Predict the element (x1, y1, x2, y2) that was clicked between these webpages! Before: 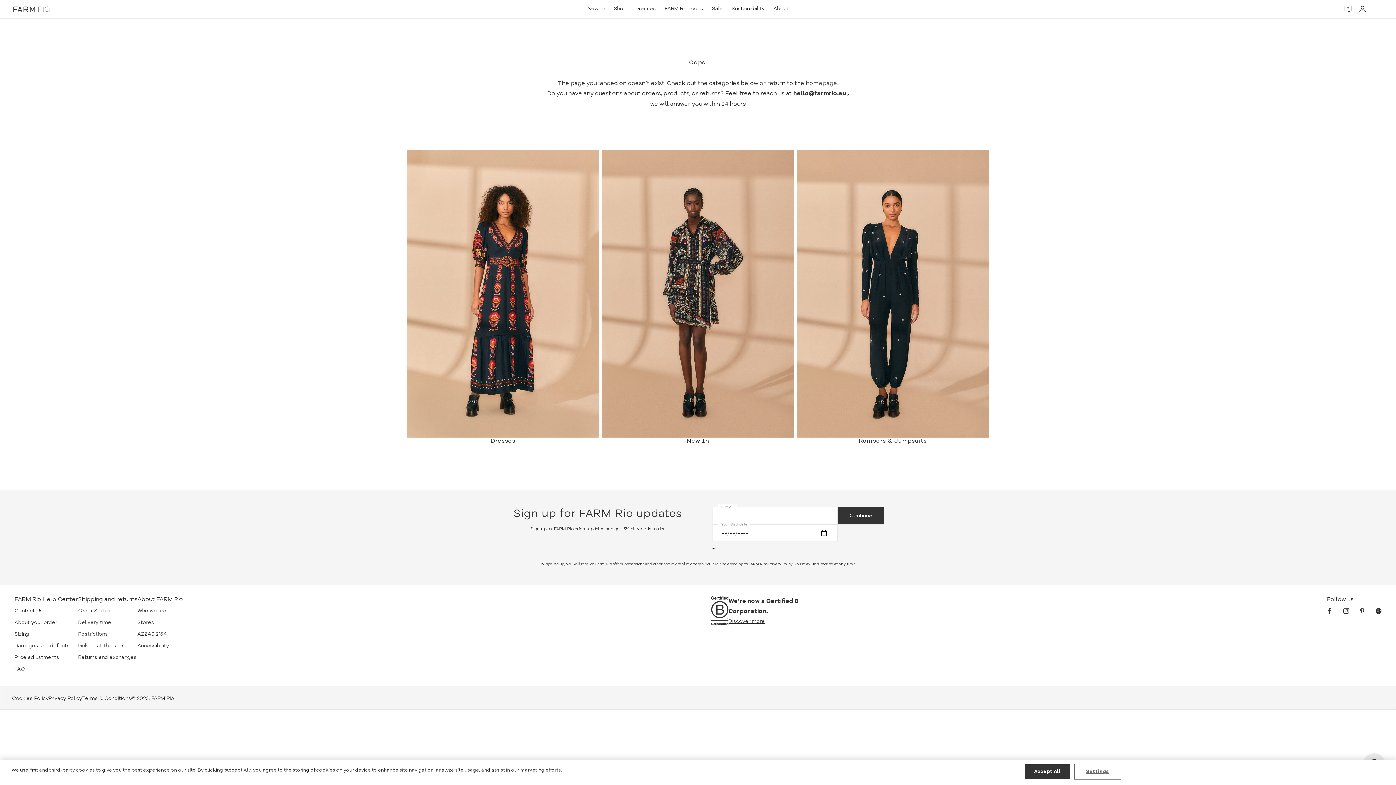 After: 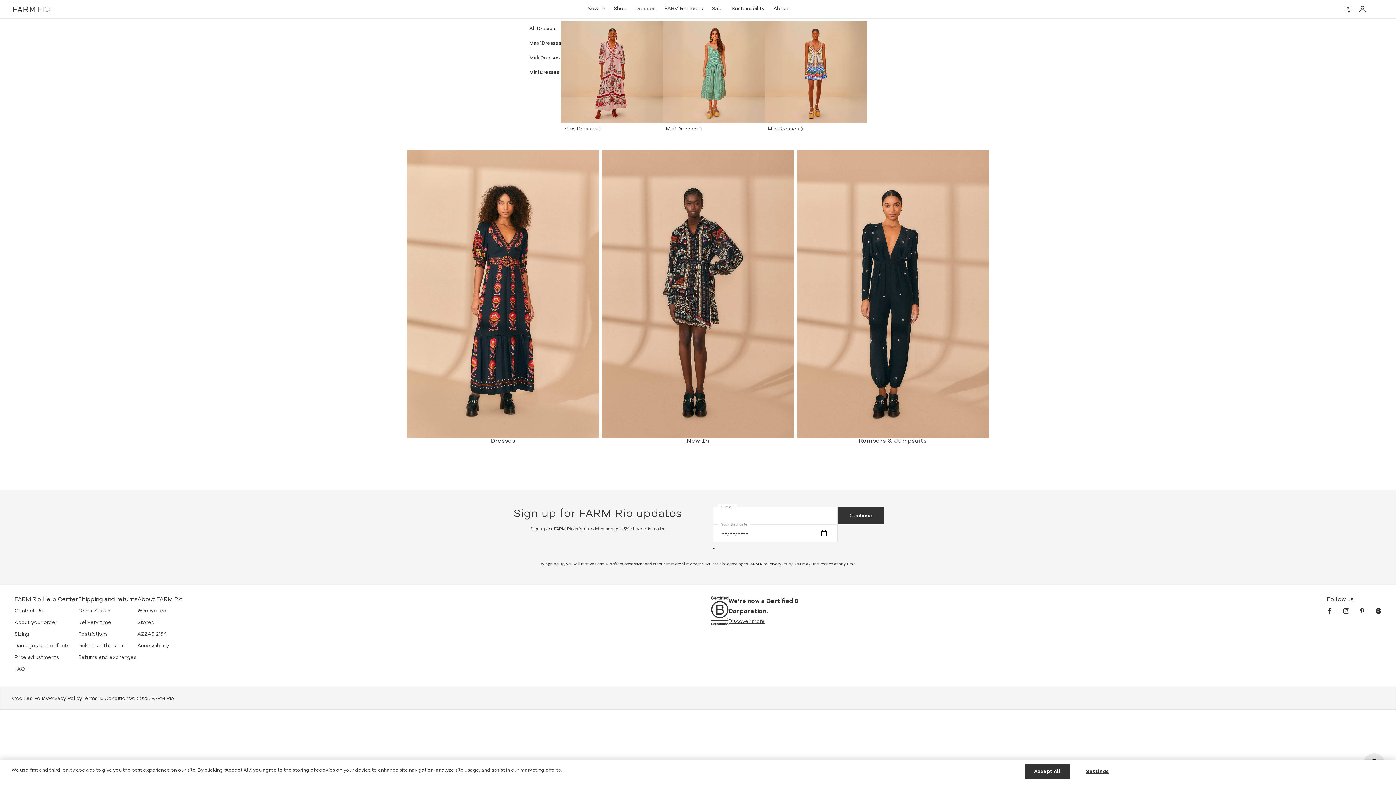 Action: label: Dresses bbox: (631, 0, 660, 17)